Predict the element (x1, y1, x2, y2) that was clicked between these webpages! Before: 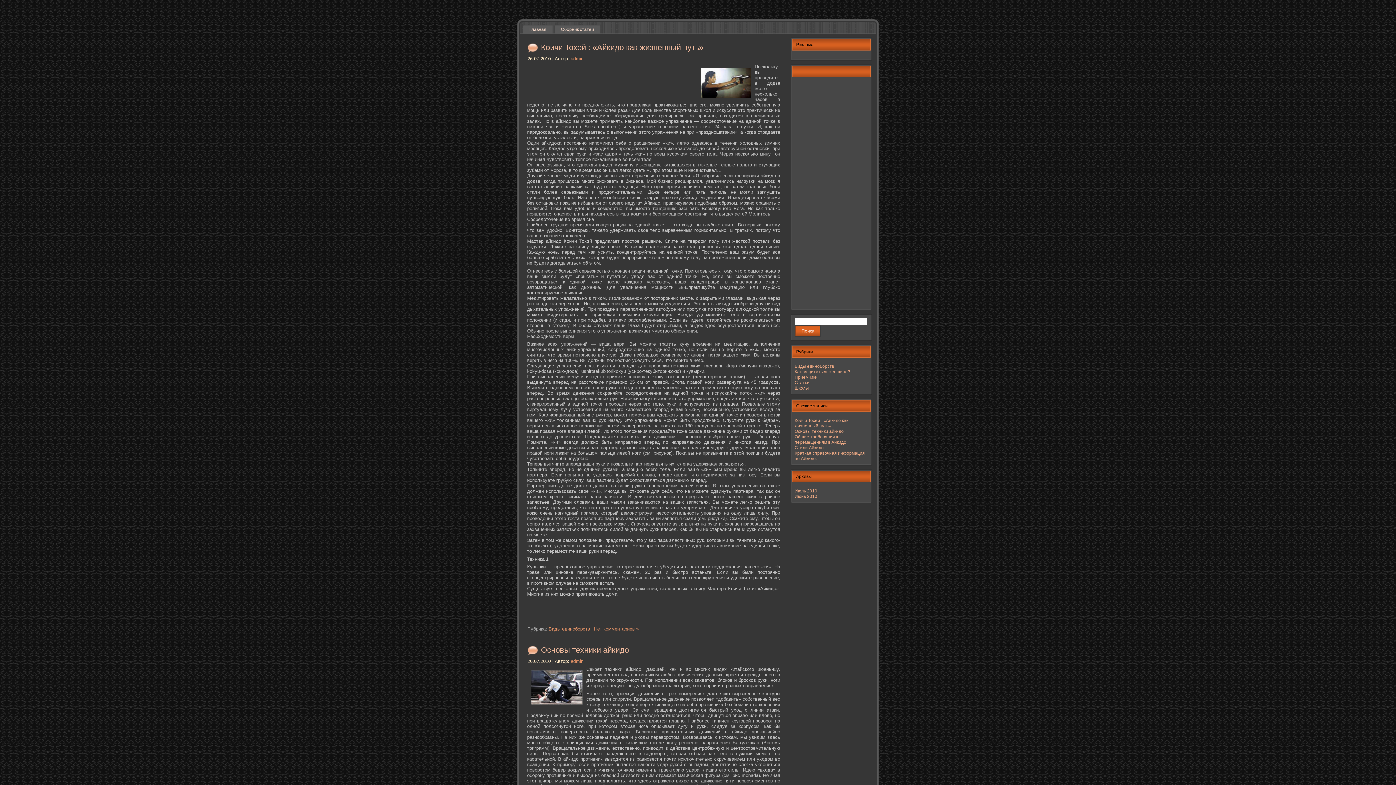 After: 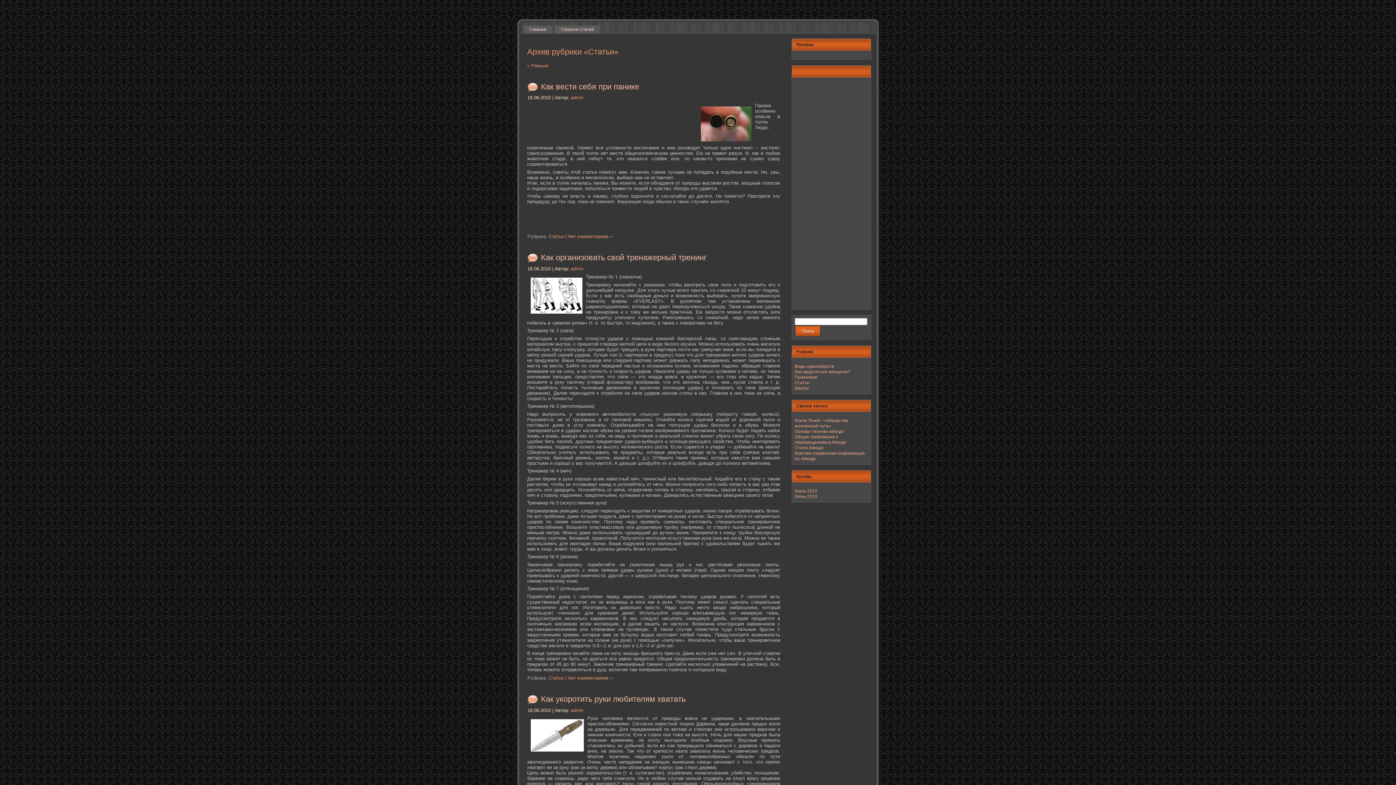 Action: label: Статьи bbox: (794, 380, 809, 385)